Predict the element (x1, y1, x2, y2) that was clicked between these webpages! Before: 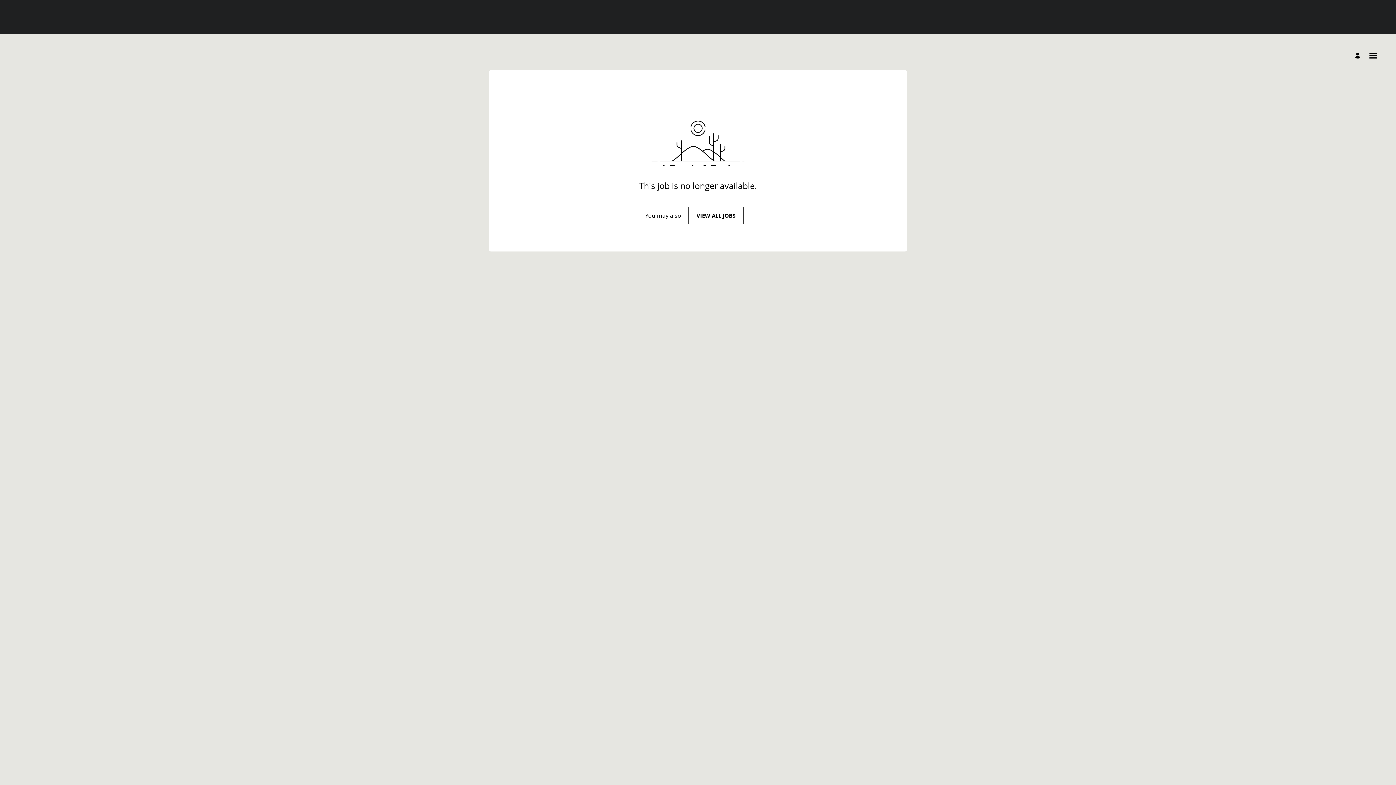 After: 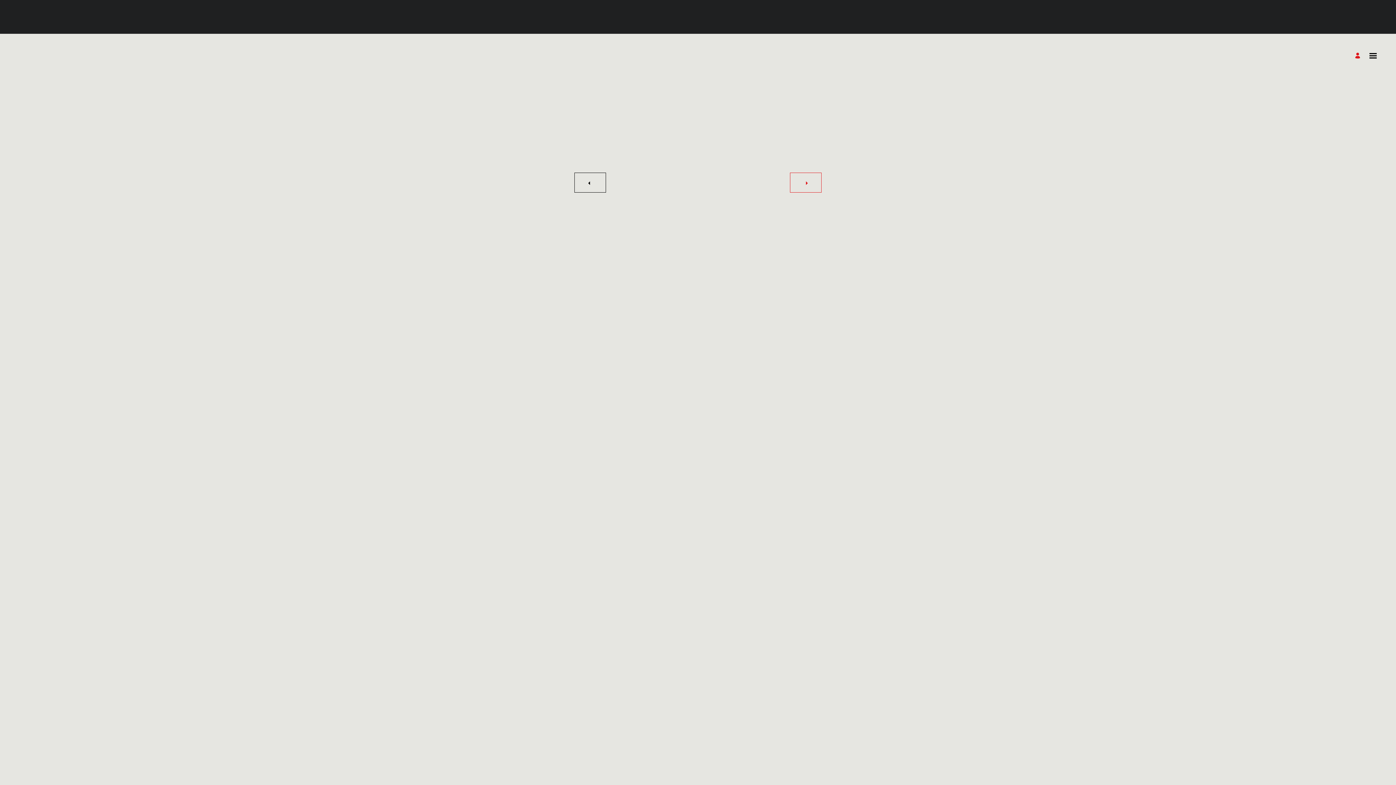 Action: label: Manage profile bbox: (1355, 52, 1362, 59)